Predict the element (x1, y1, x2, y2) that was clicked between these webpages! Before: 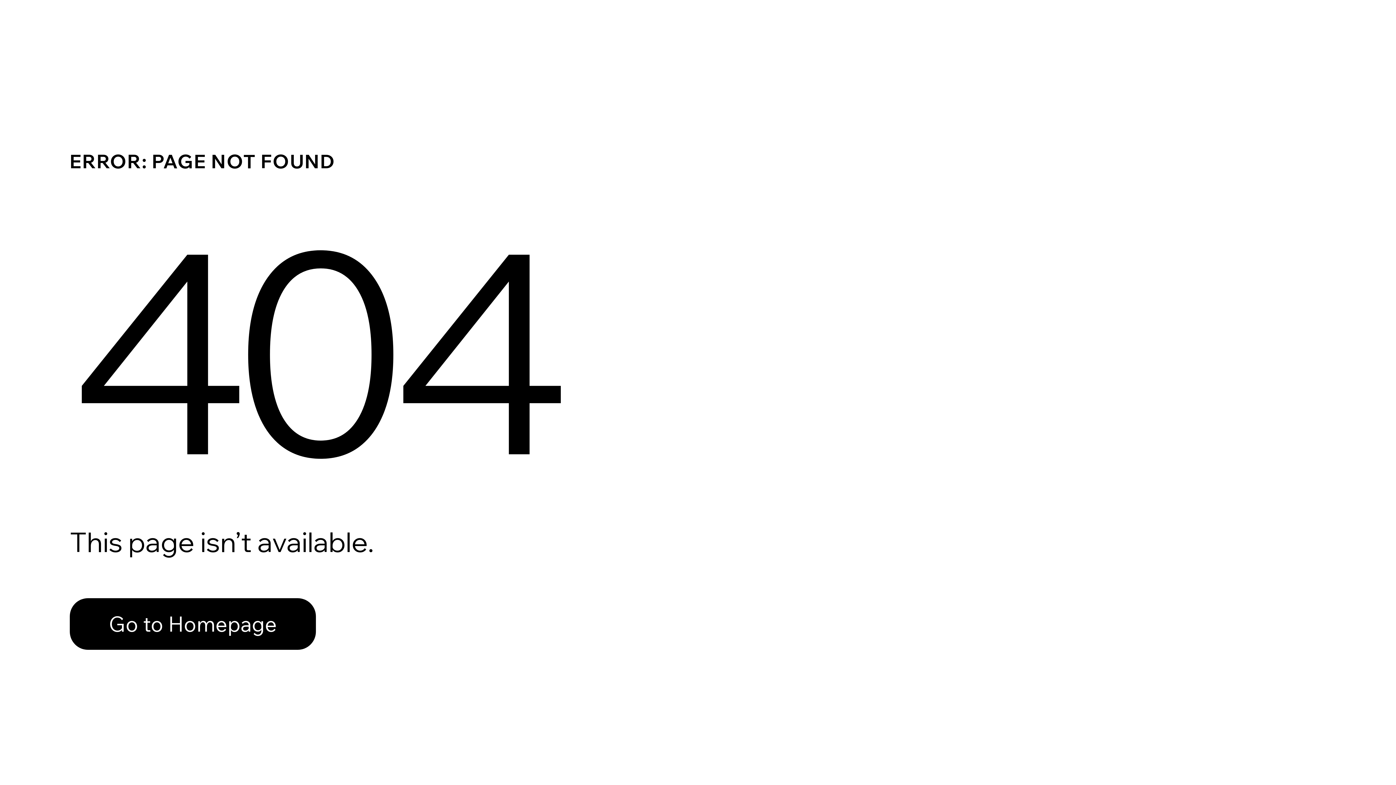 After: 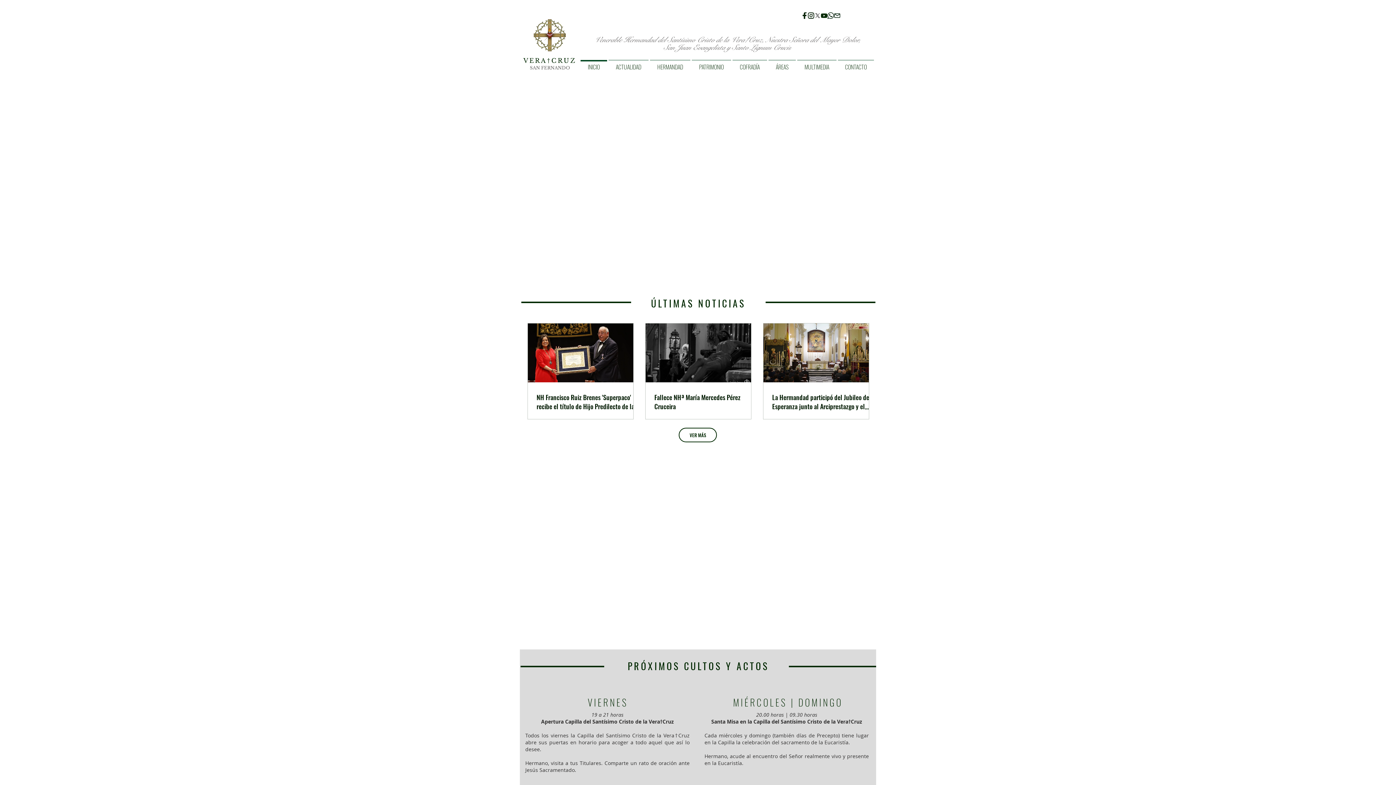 Action: bbox: (69, 598, 316, 650) label: Go to Homepage